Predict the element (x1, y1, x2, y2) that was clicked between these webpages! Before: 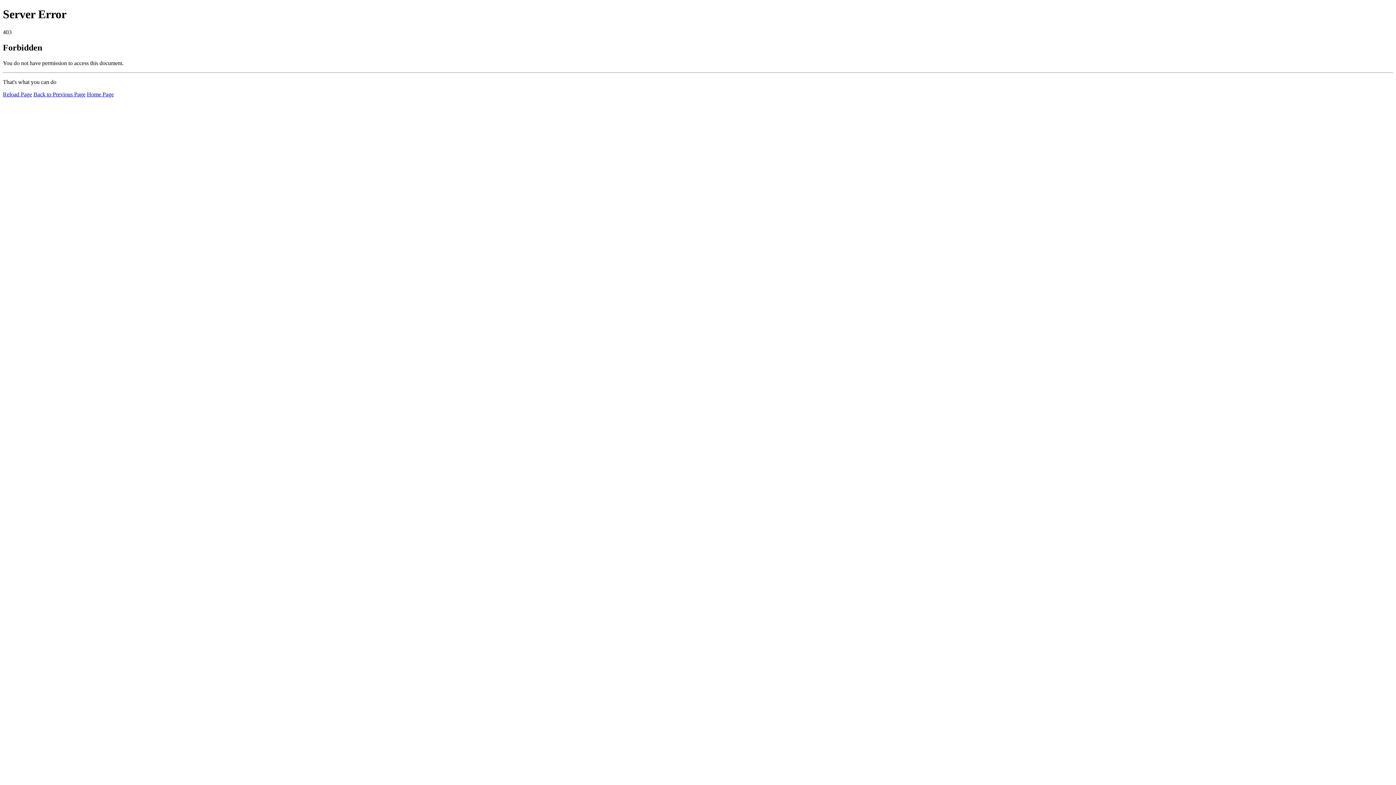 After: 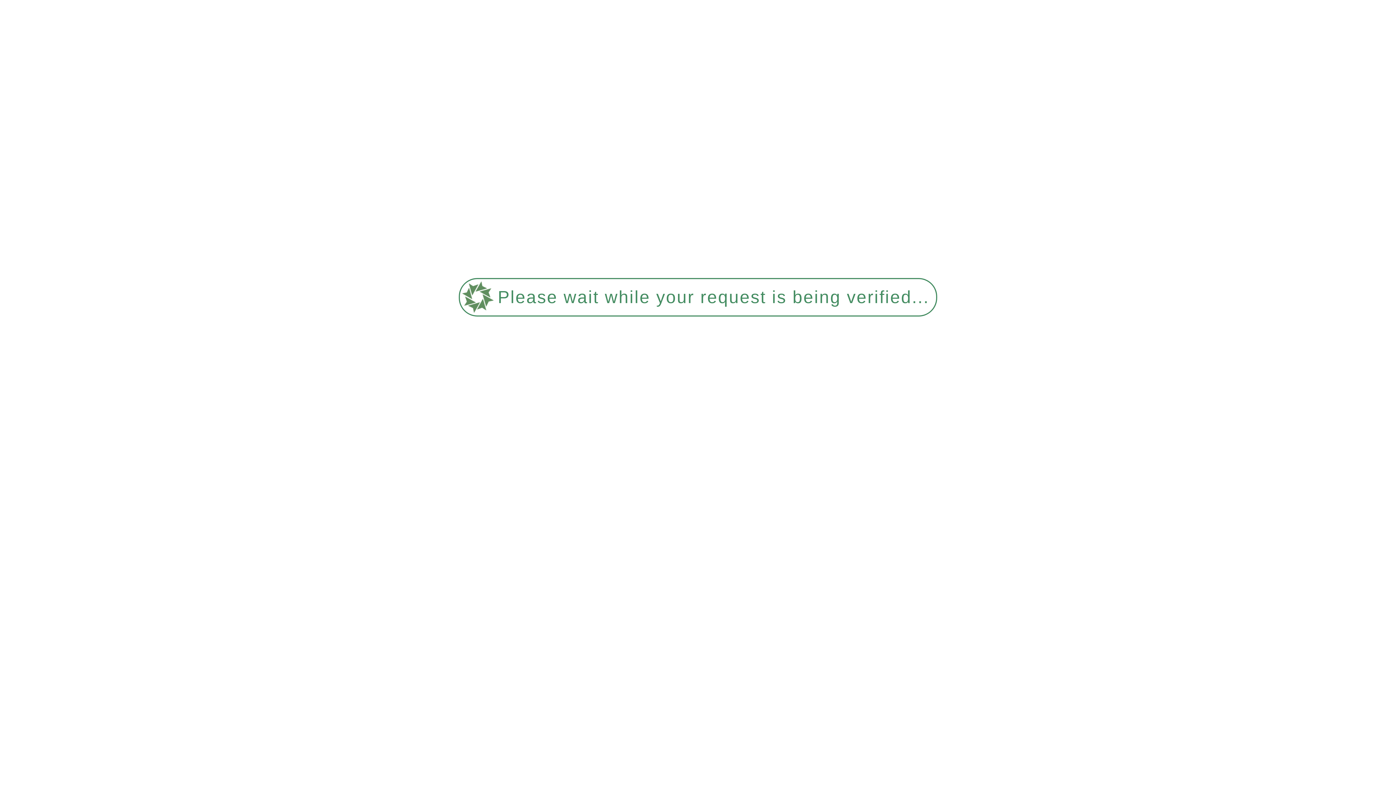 Action: label: Home Page bbox: (86, 91, 113, 97)